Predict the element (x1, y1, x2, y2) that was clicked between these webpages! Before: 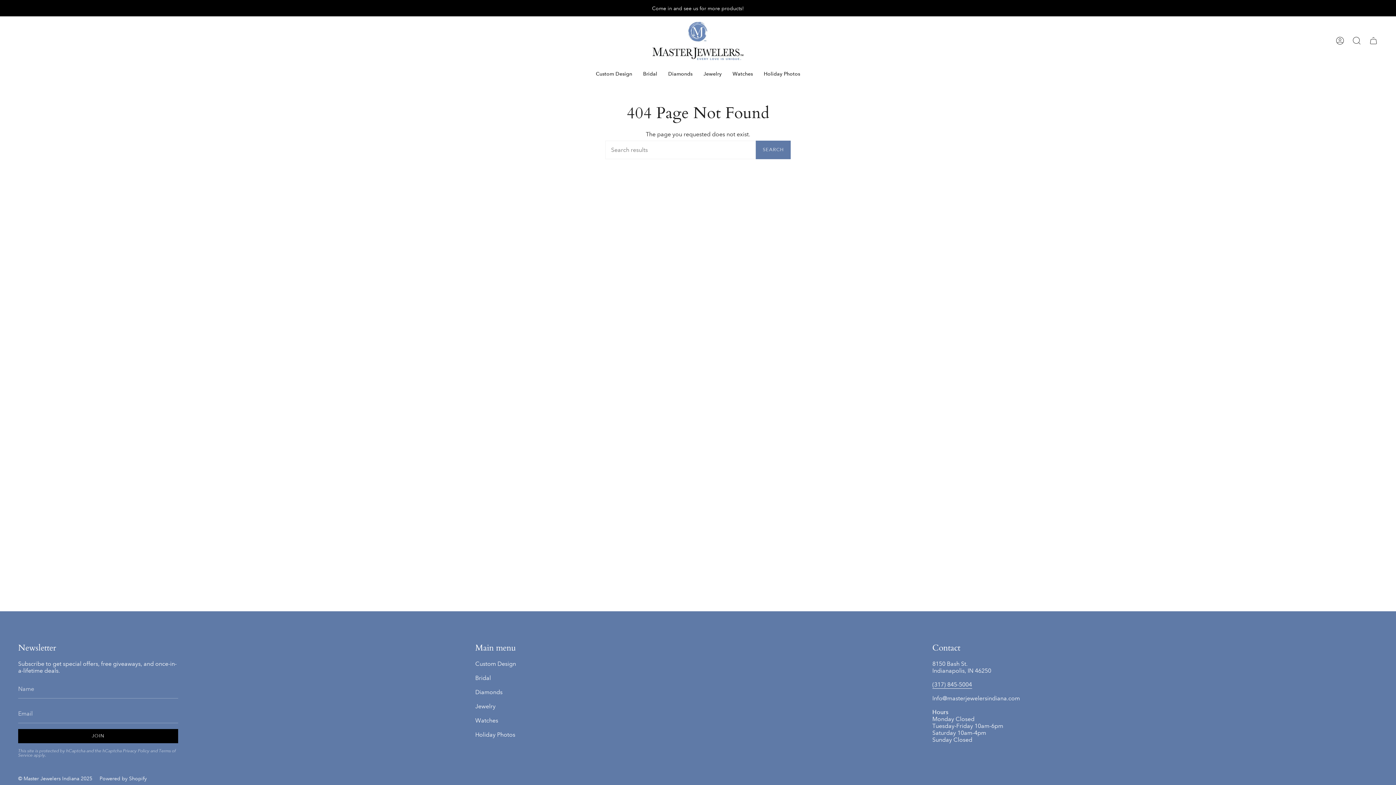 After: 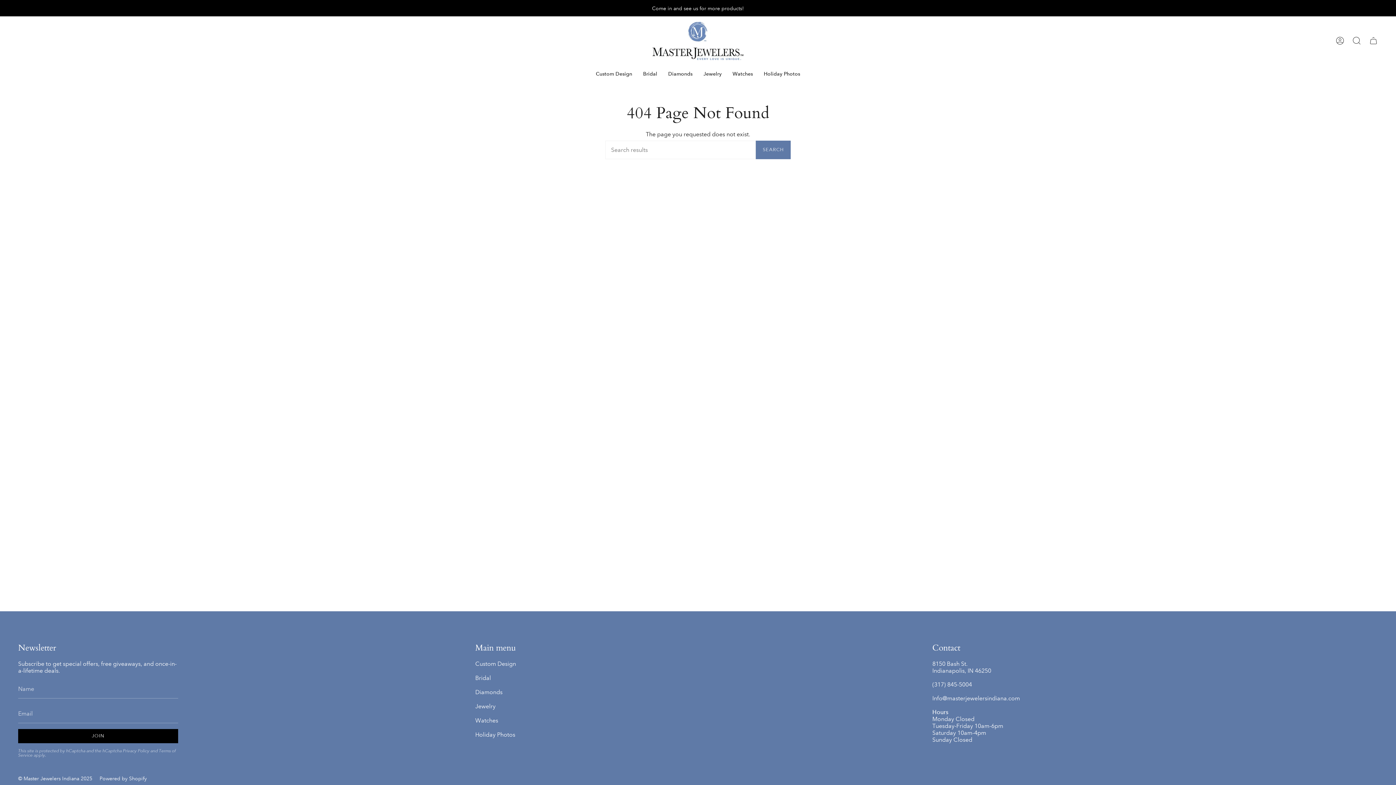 Action: label: (317) 845-5004

 bbox: (932, 681, 972, 690)